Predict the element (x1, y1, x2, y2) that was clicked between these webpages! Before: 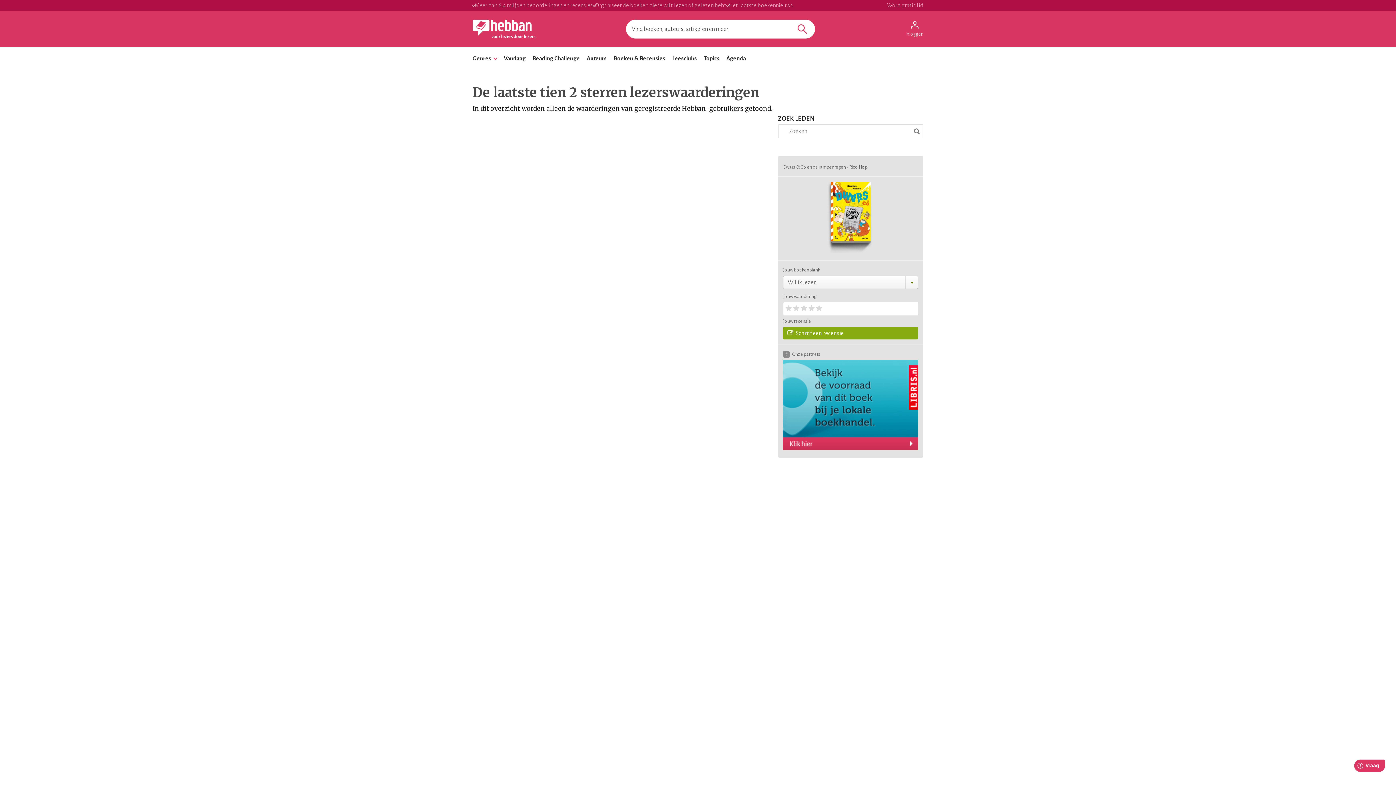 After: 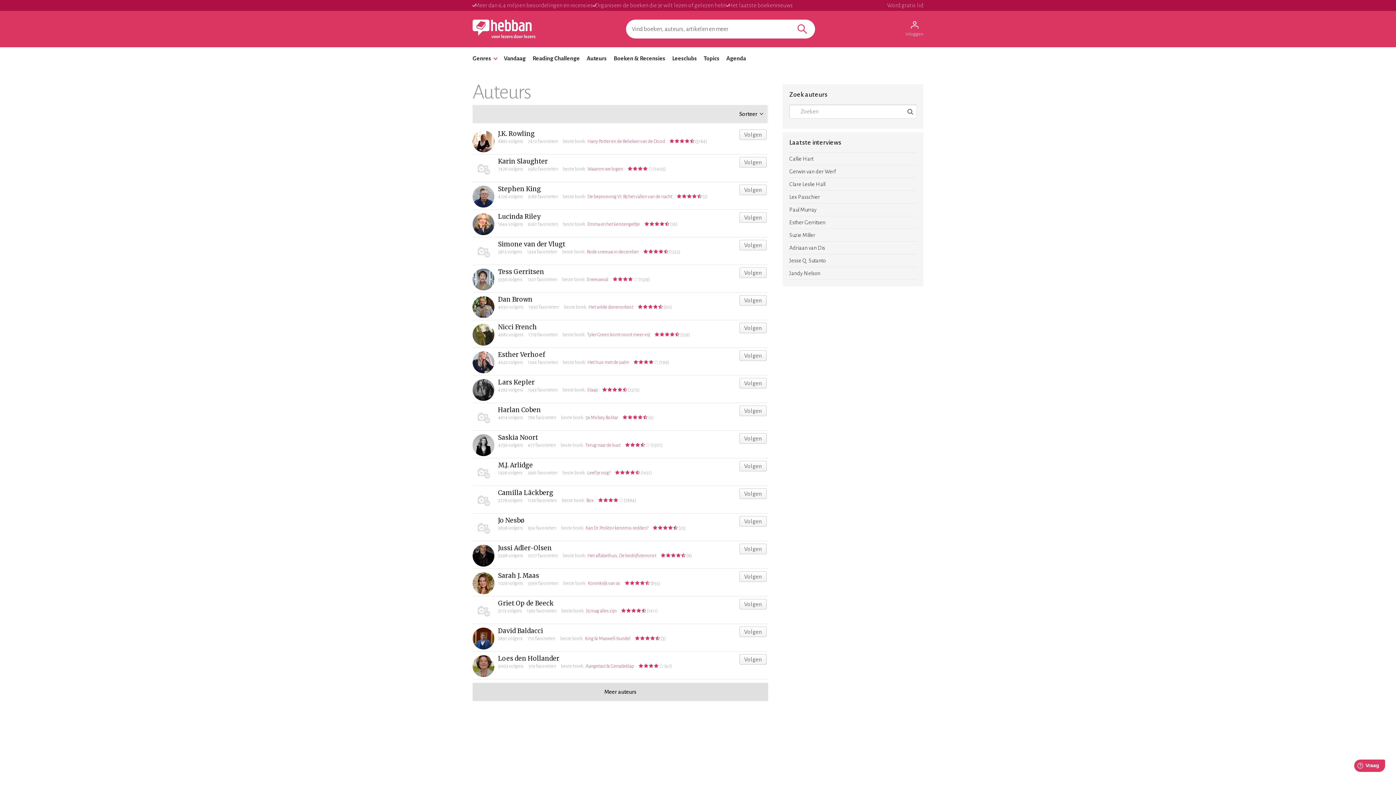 Action: bbox: (586, 52, 606, 64) label: Auteurs